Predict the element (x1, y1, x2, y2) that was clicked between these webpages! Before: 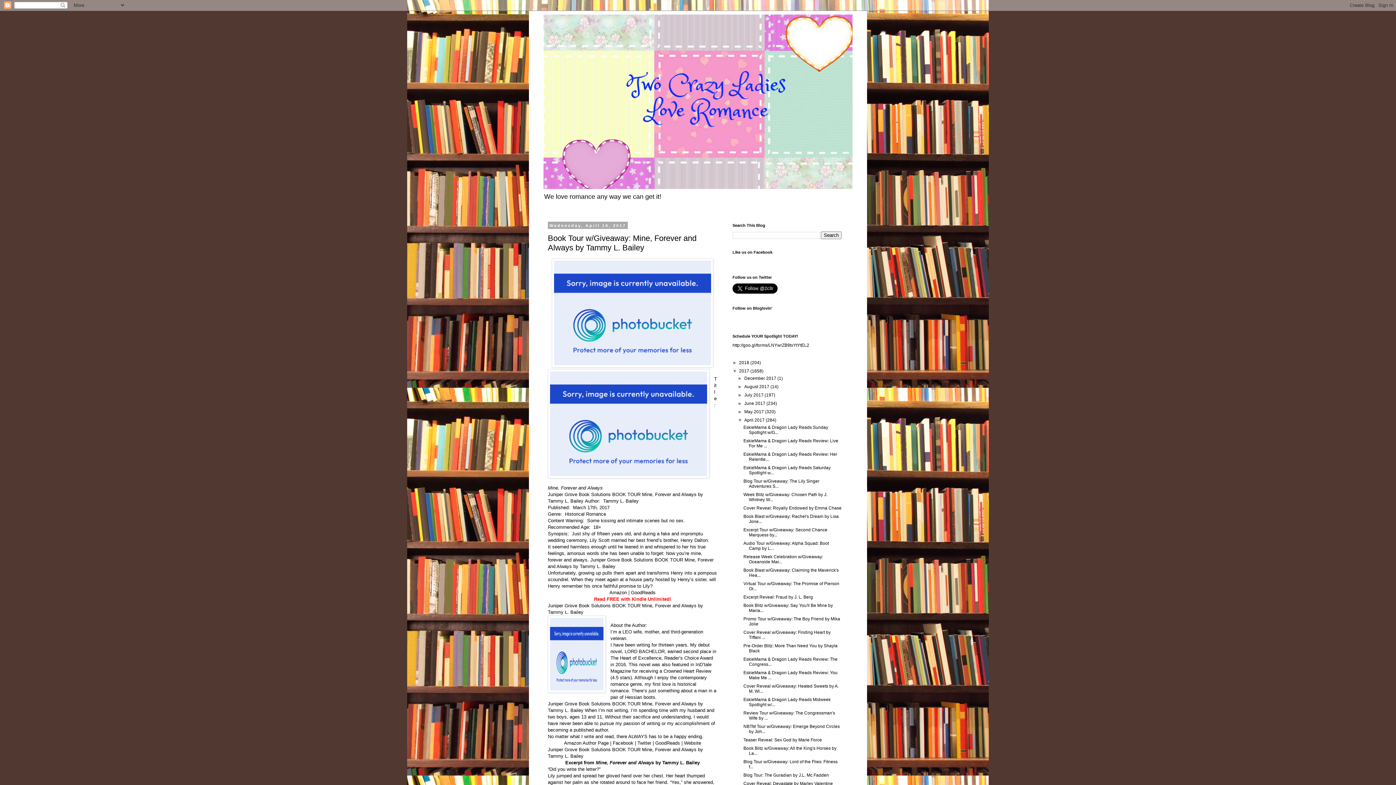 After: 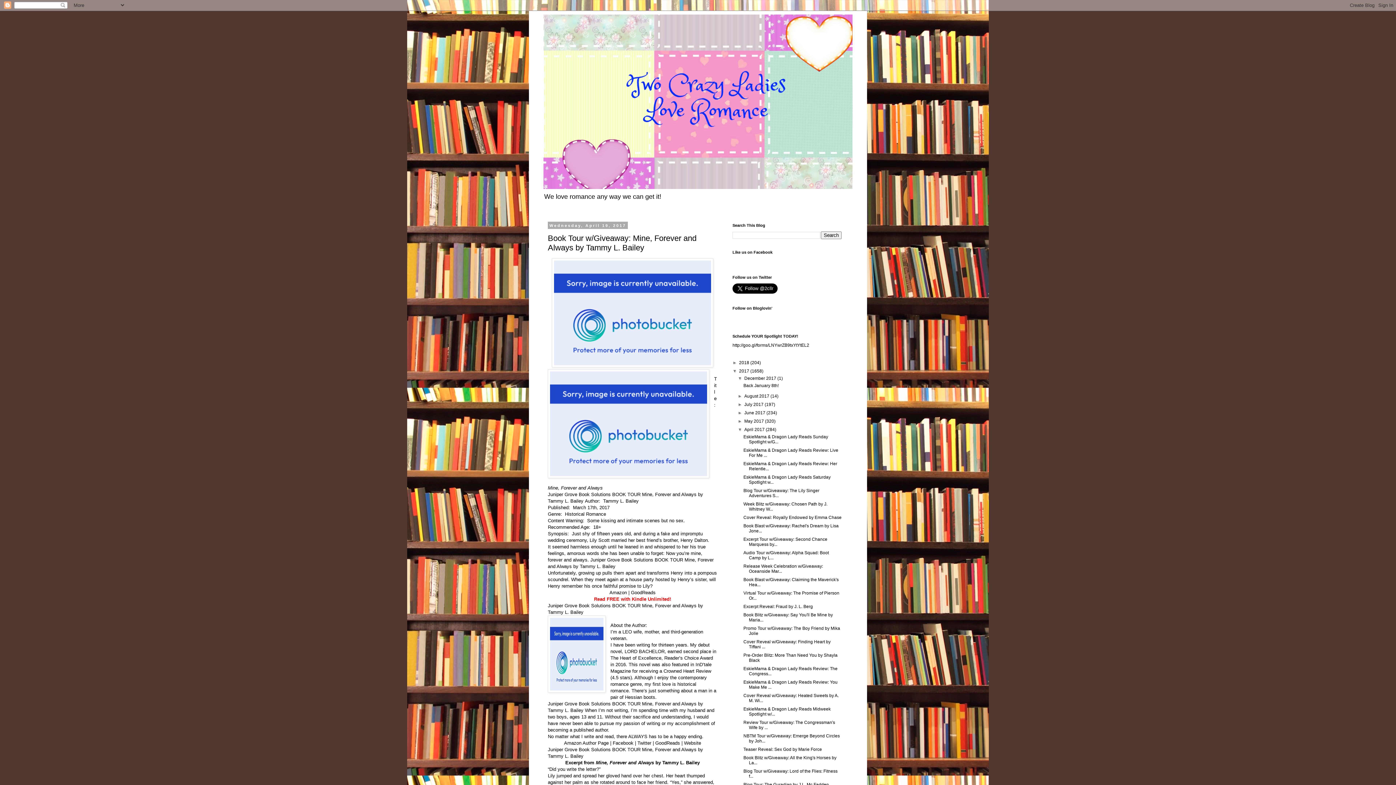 Action: bbox: (737, 376, 744, 381) label: ►  